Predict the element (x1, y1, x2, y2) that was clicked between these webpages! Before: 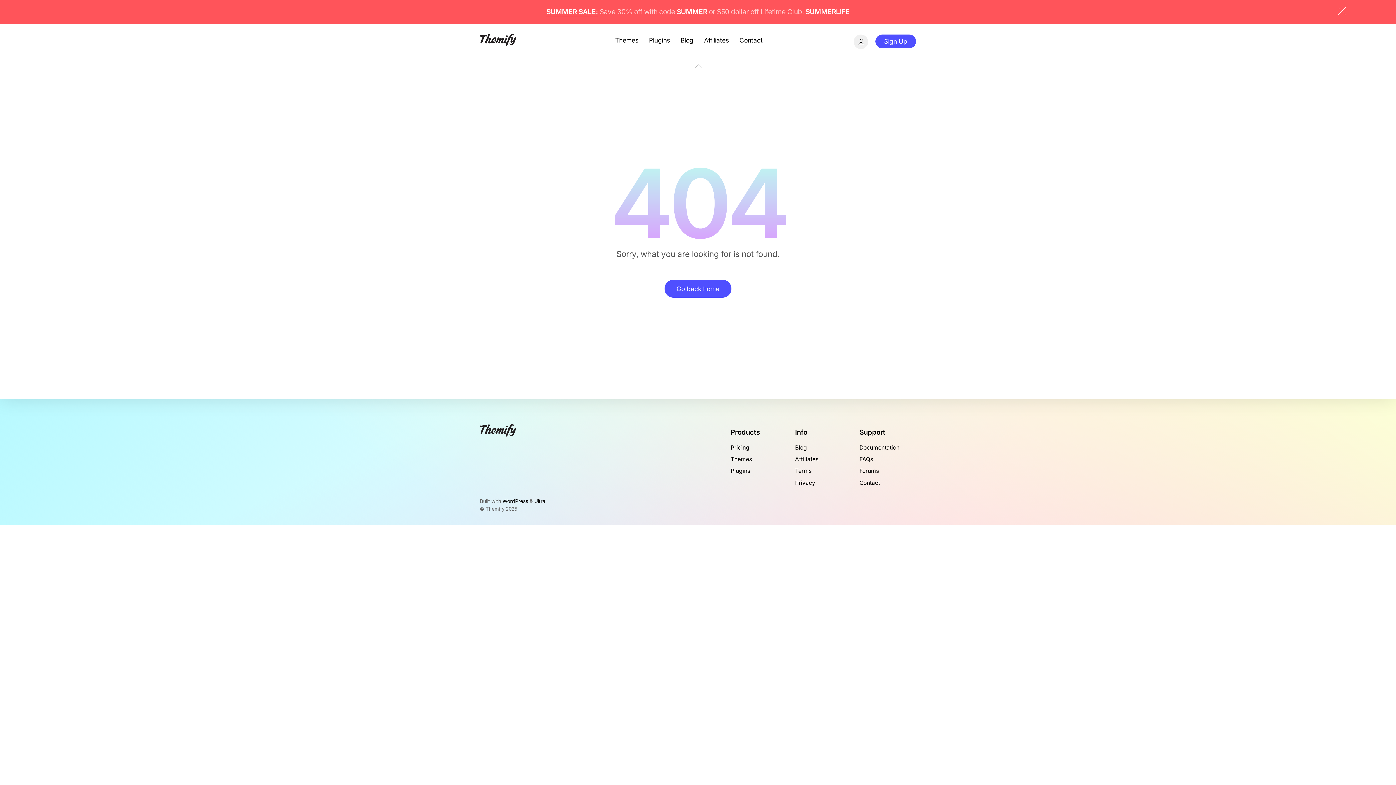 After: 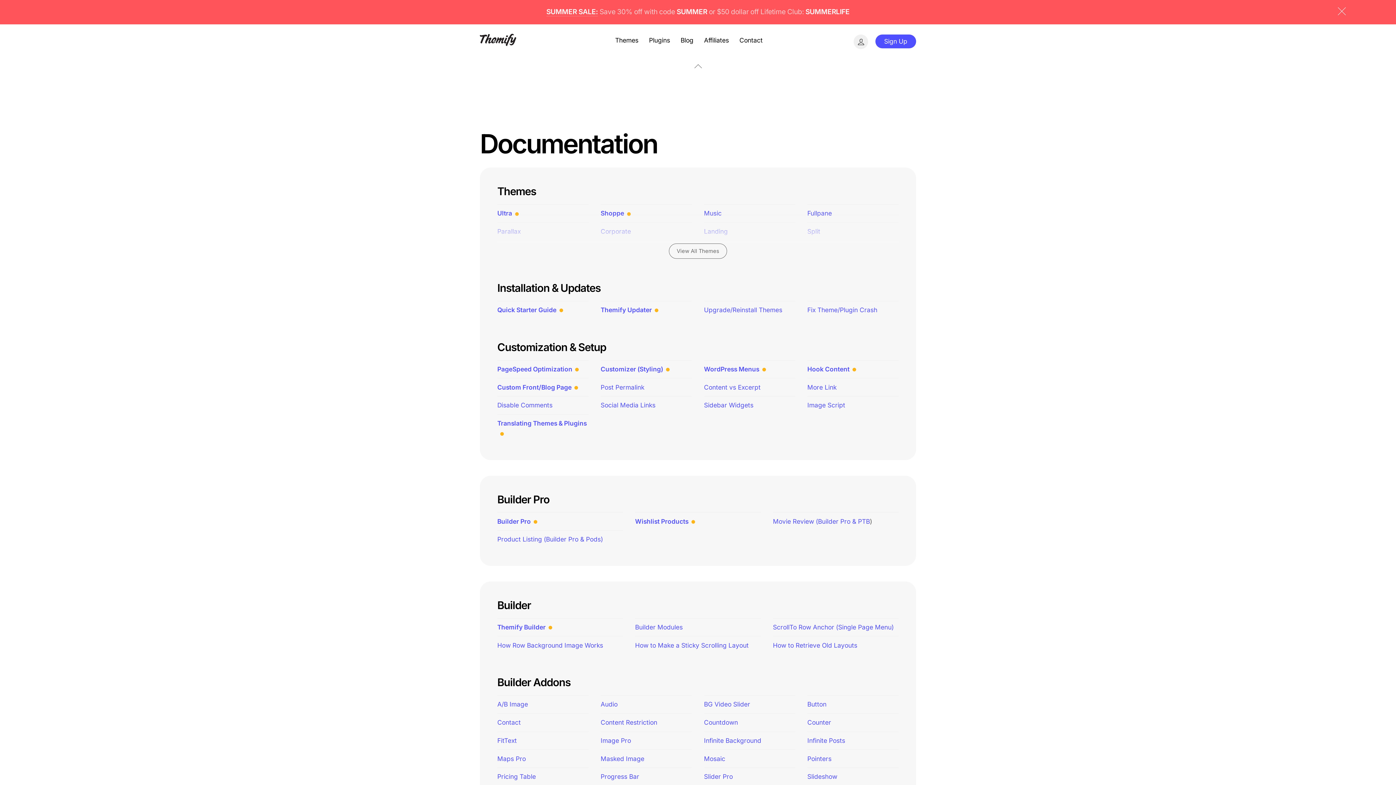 Action: bbox: (859, 444, 899, 451) label: Documentation